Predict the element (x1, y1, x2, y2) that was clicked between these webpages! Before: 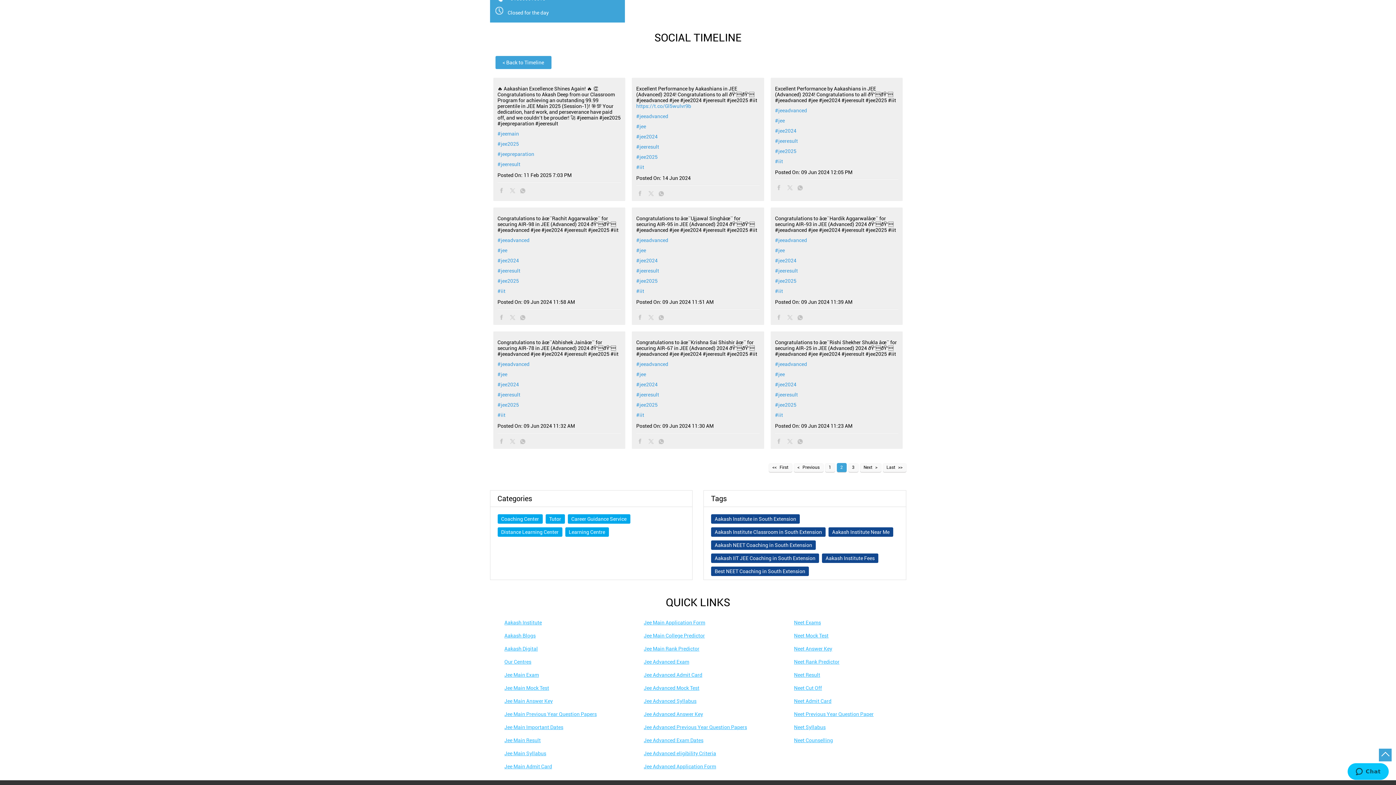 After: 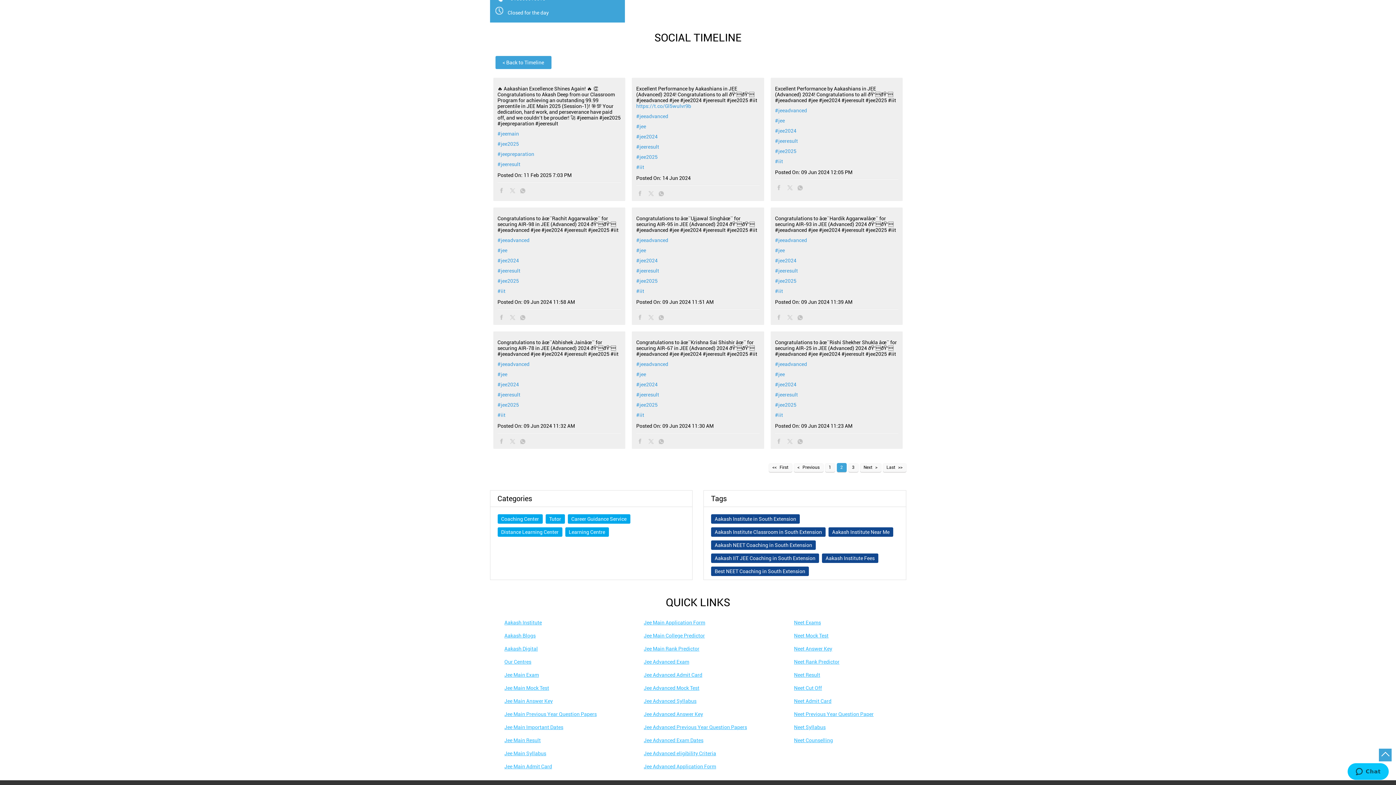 Action: bbox: (504, 724, 563, 730) label: Jee Main Important Dates